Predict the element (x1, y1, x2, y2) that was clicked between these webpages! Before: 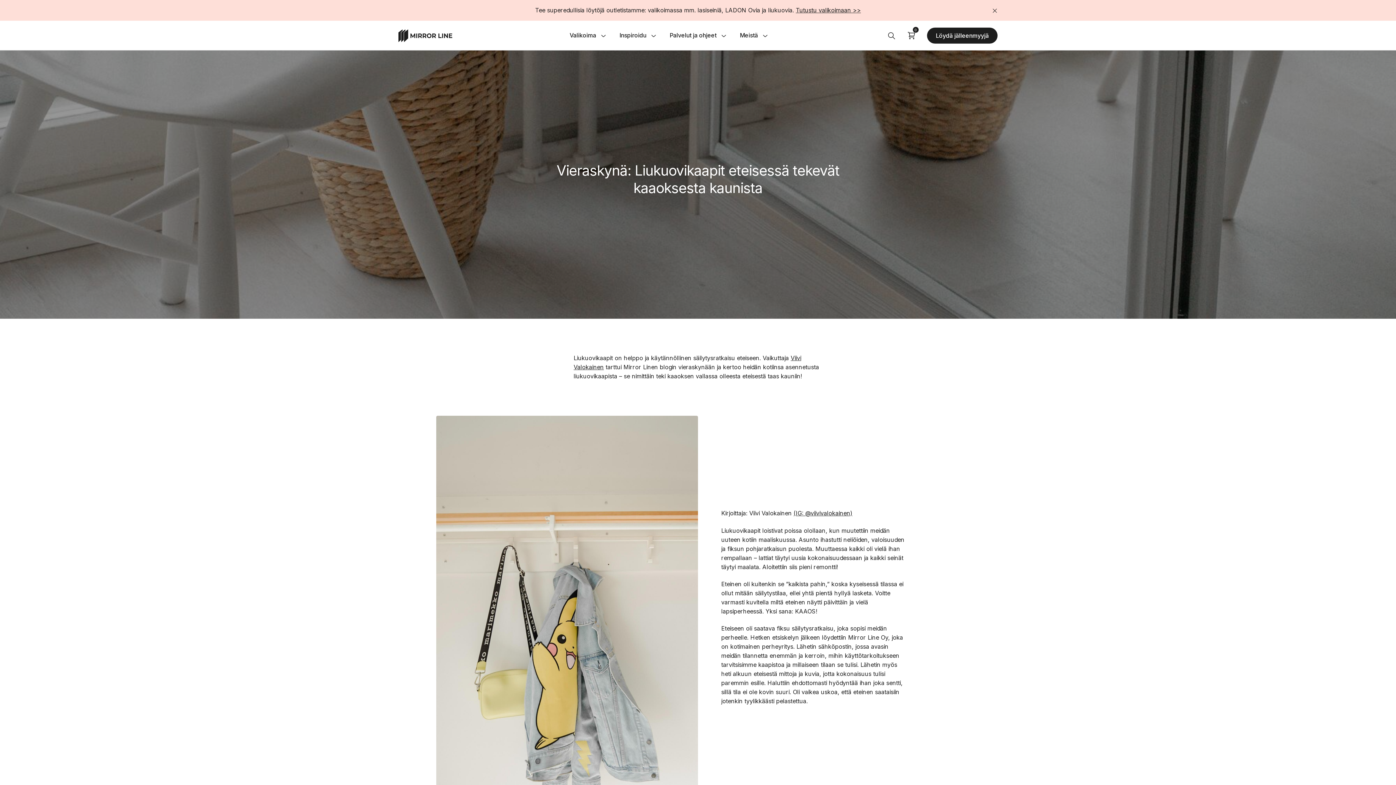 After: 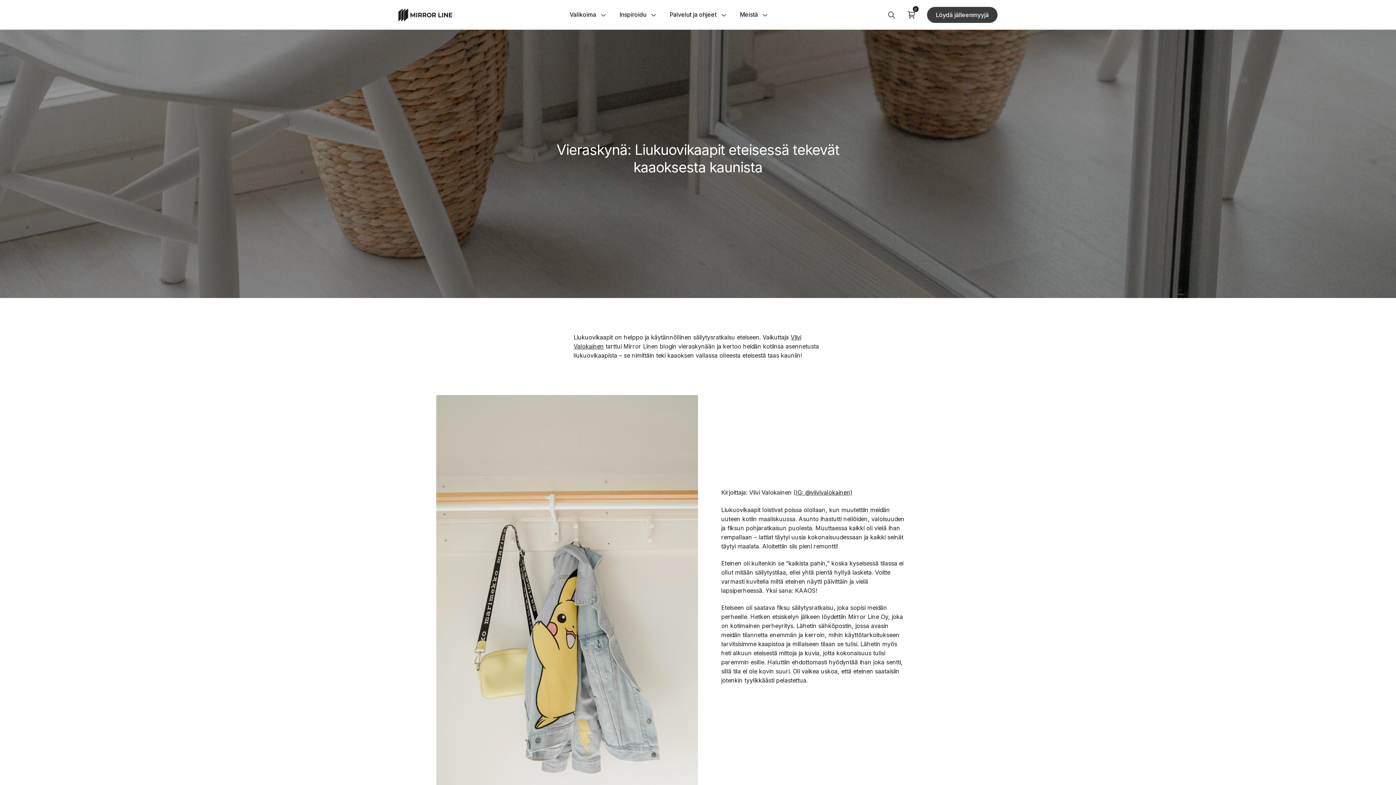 Action: bbox: (992, 7, 997, 13) label: Dismiss